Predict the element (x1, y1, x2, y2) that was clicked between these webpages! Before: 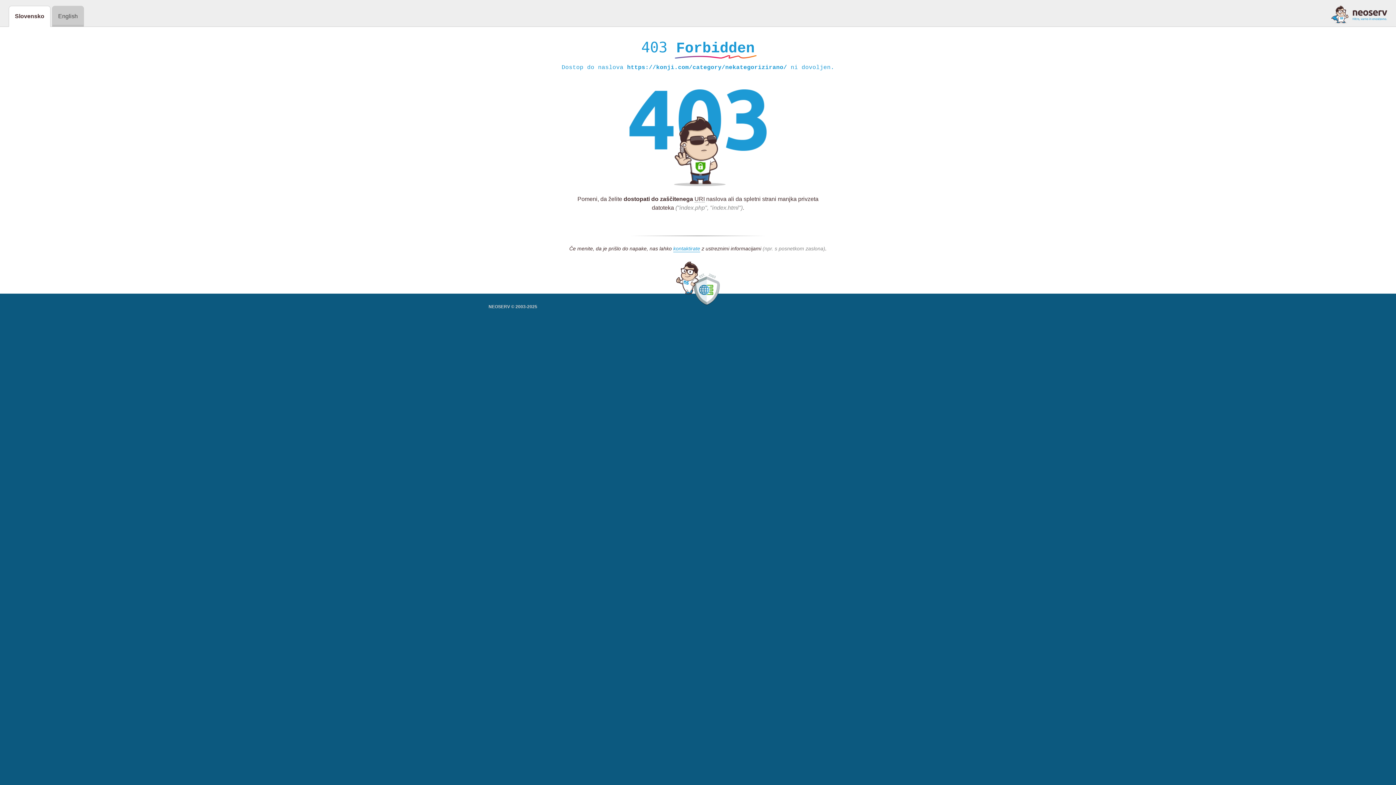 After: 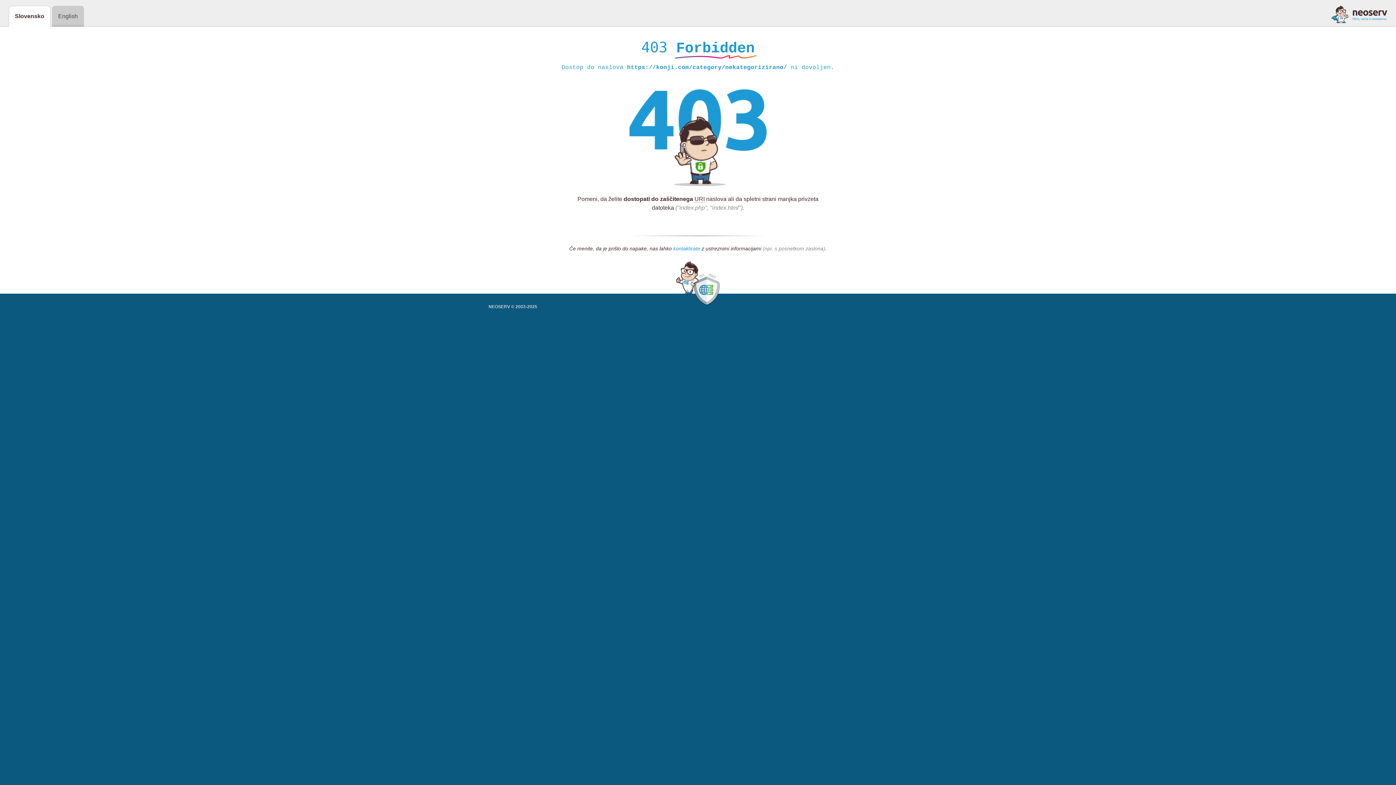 Action: bbox: (673, 245, 700, 252) label: kontaktirate